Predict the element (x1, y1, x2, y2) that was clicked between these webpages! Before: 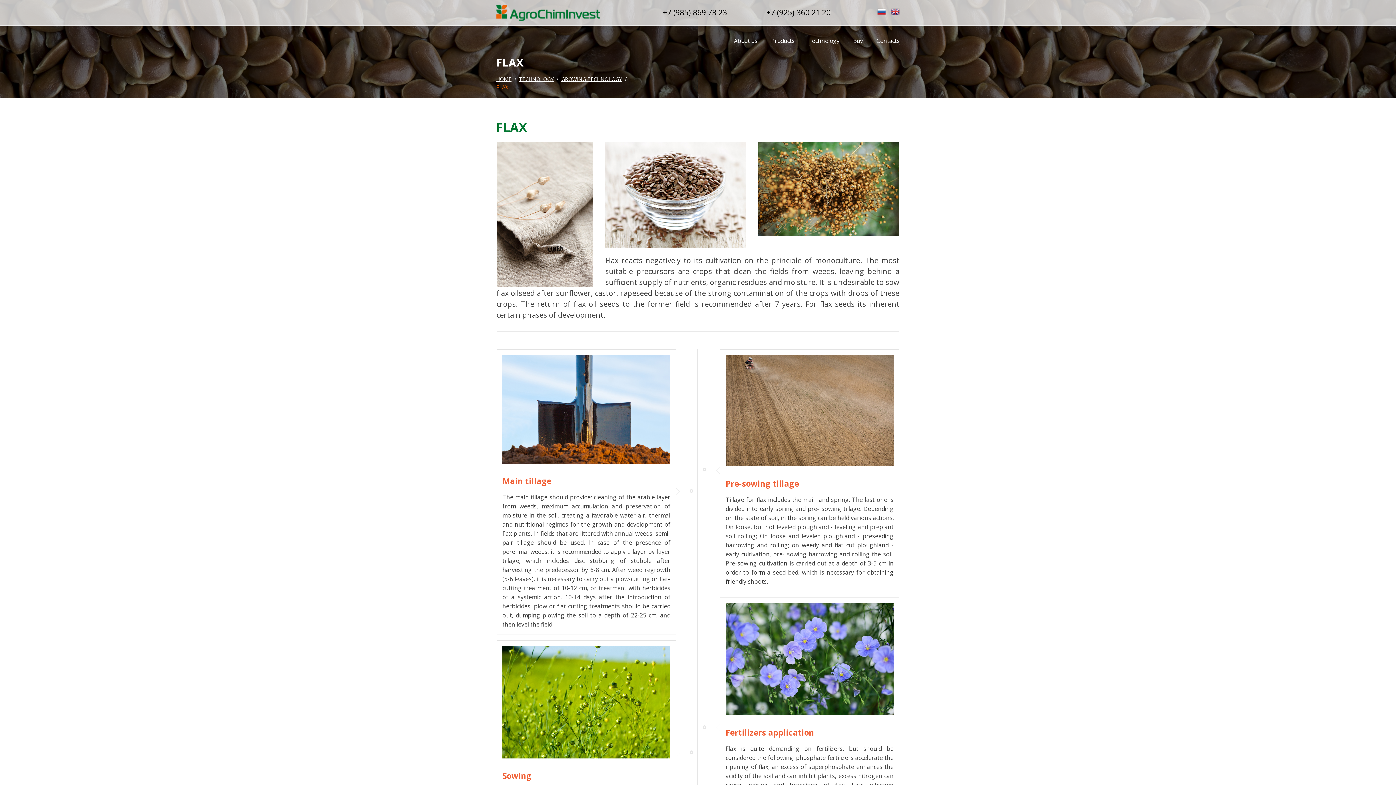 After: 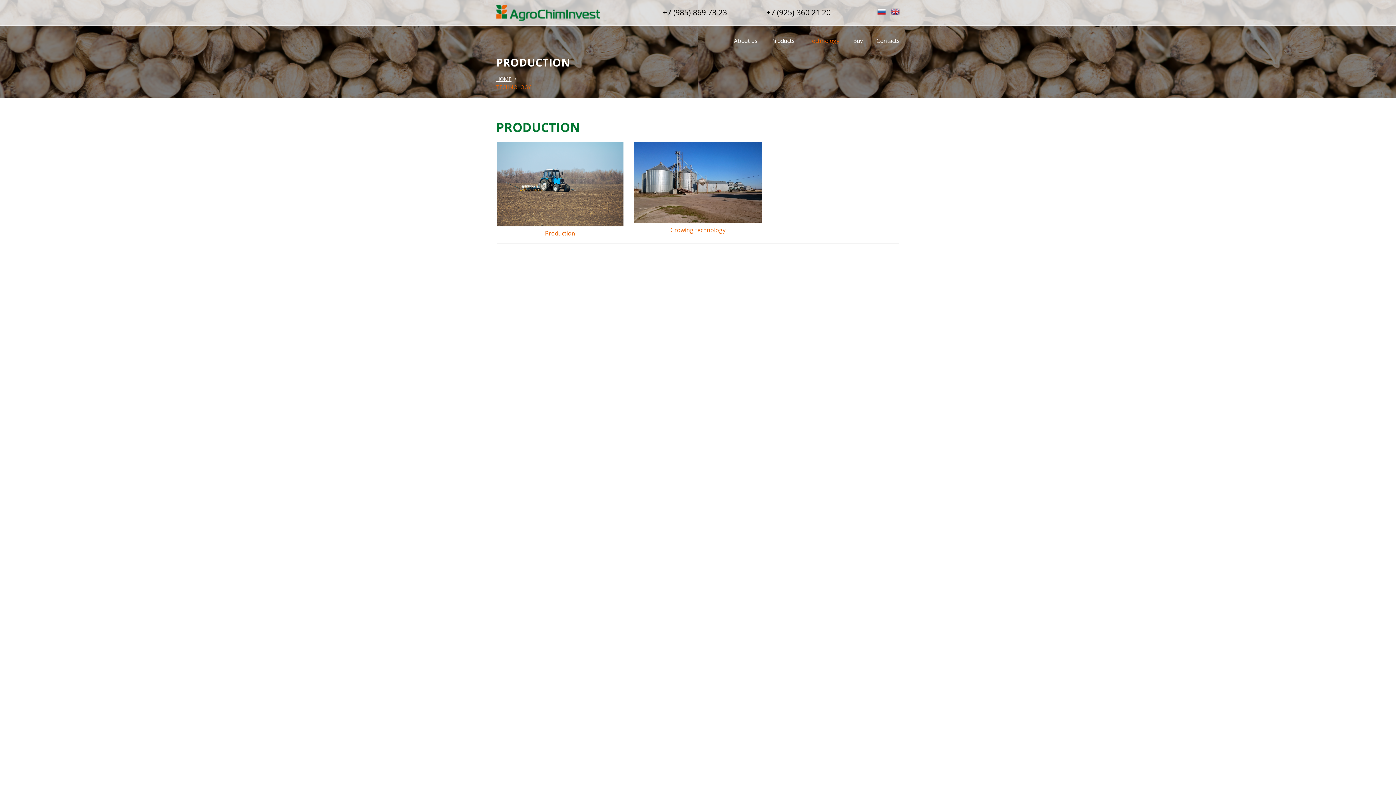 Action: bbox: (519, 75, 553, 82) label: TECHNOLOGY